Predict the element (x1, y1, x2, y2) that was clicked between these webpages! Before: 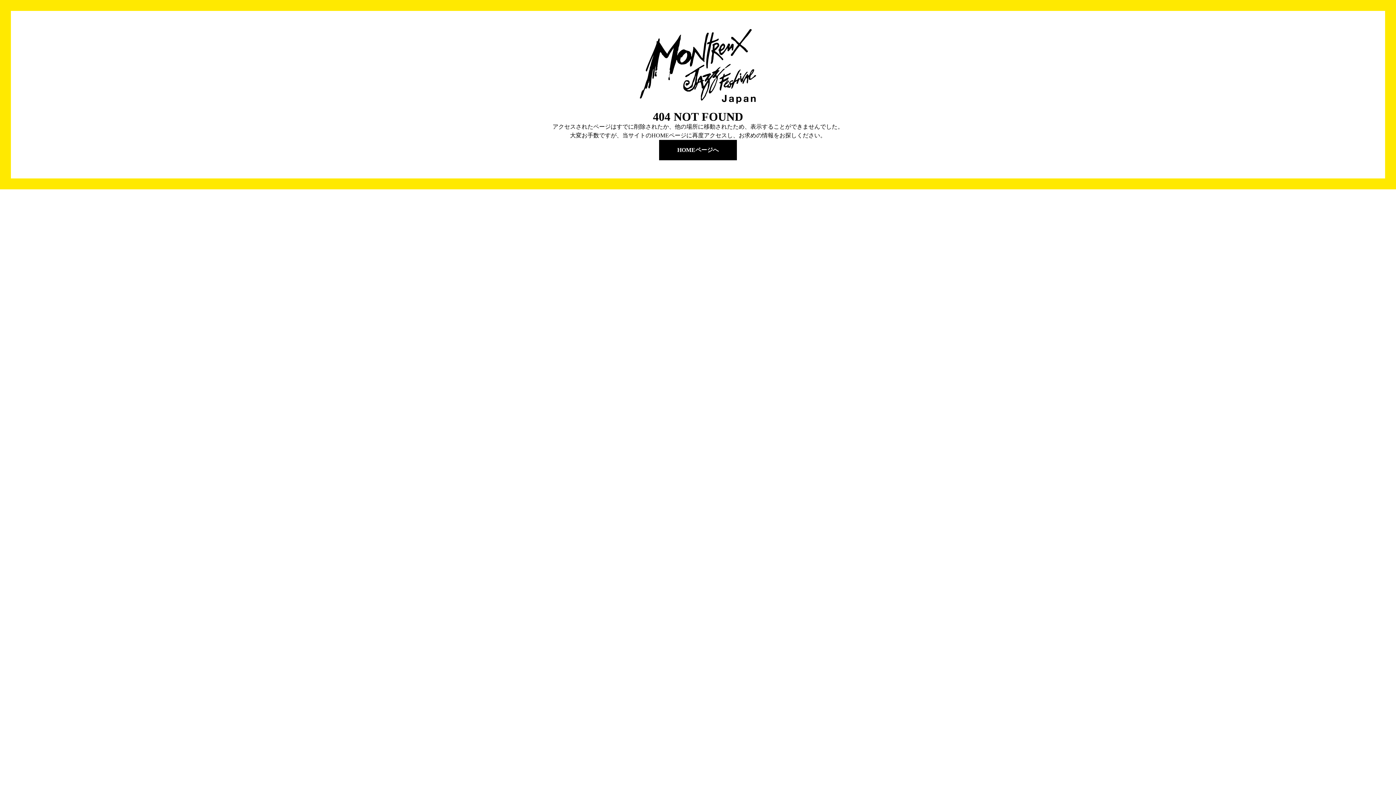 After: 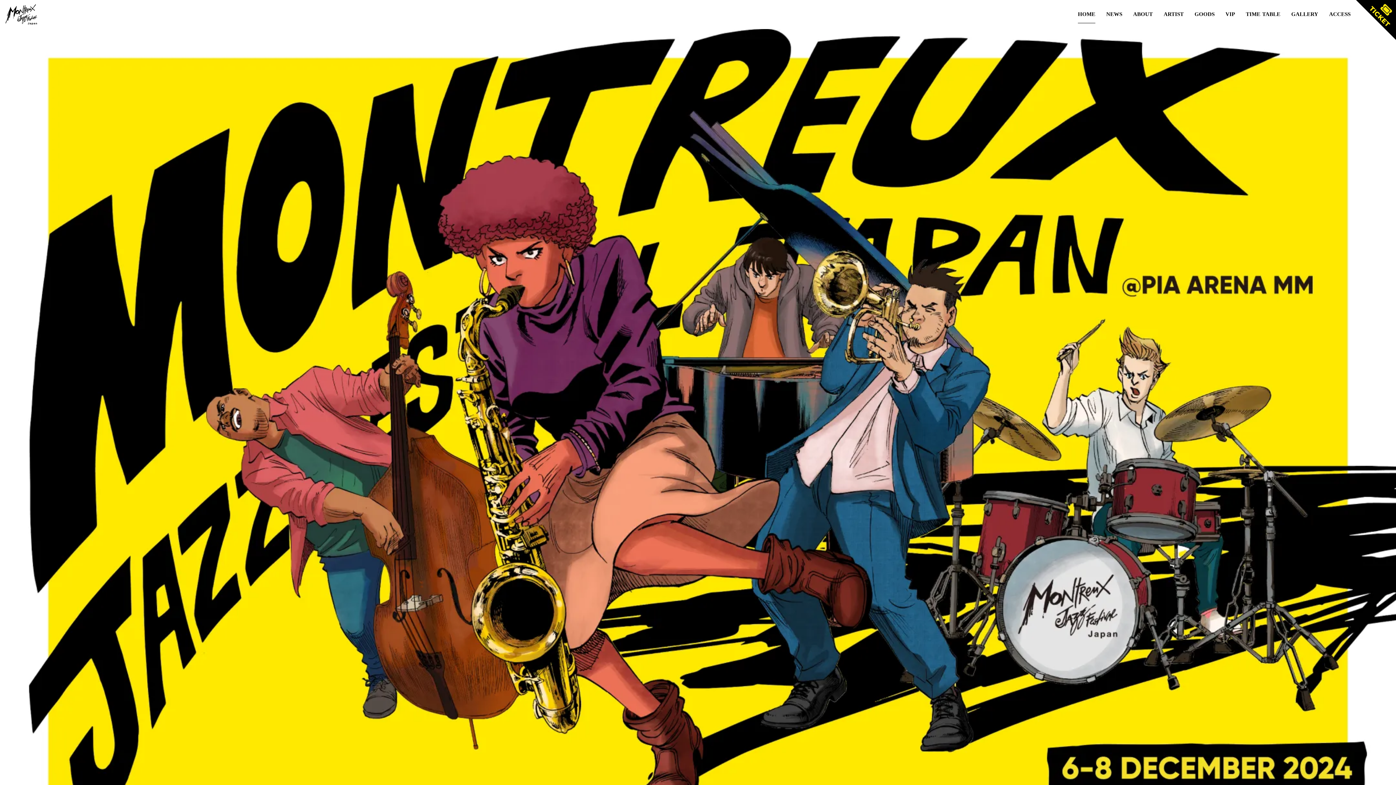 Action: bbox: (659, 139, 737, 160) label: HOMEページへ